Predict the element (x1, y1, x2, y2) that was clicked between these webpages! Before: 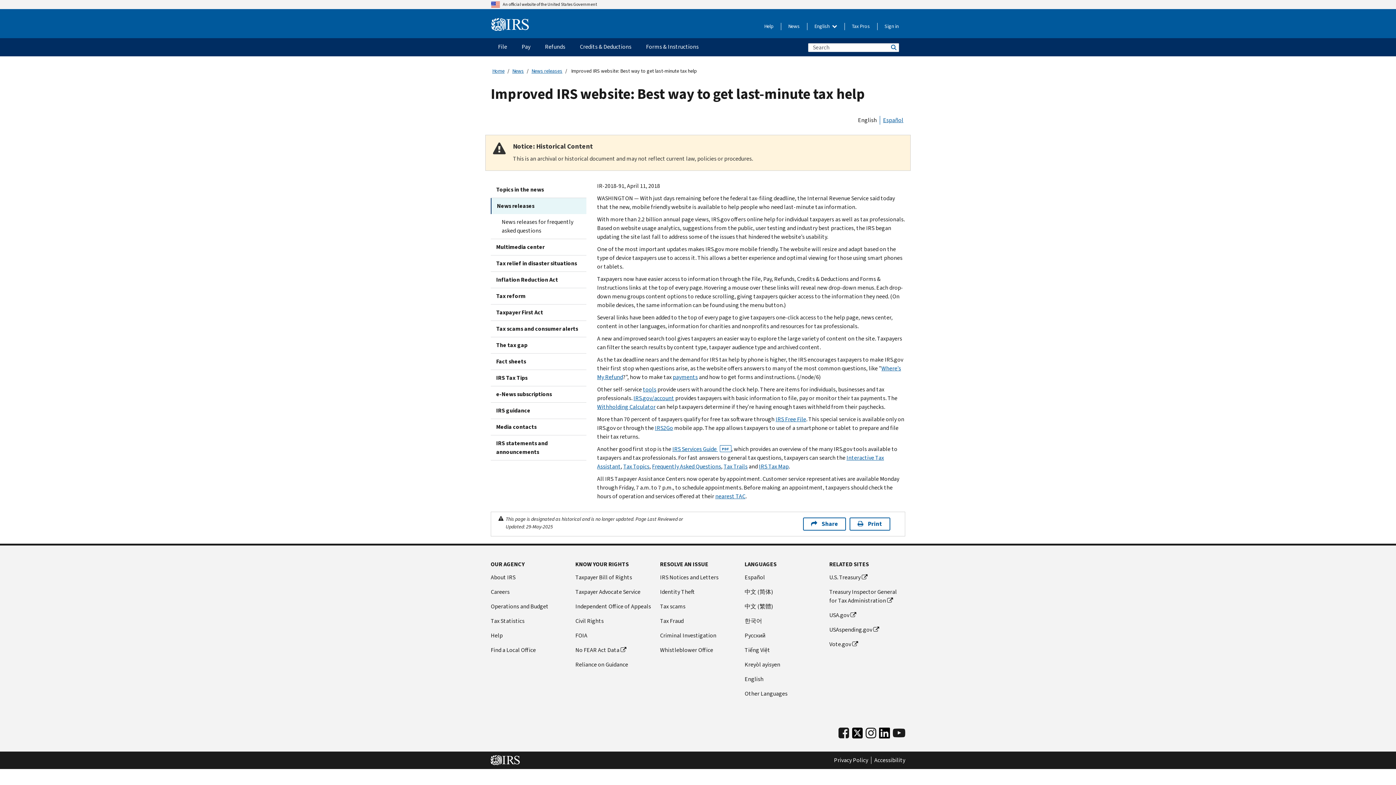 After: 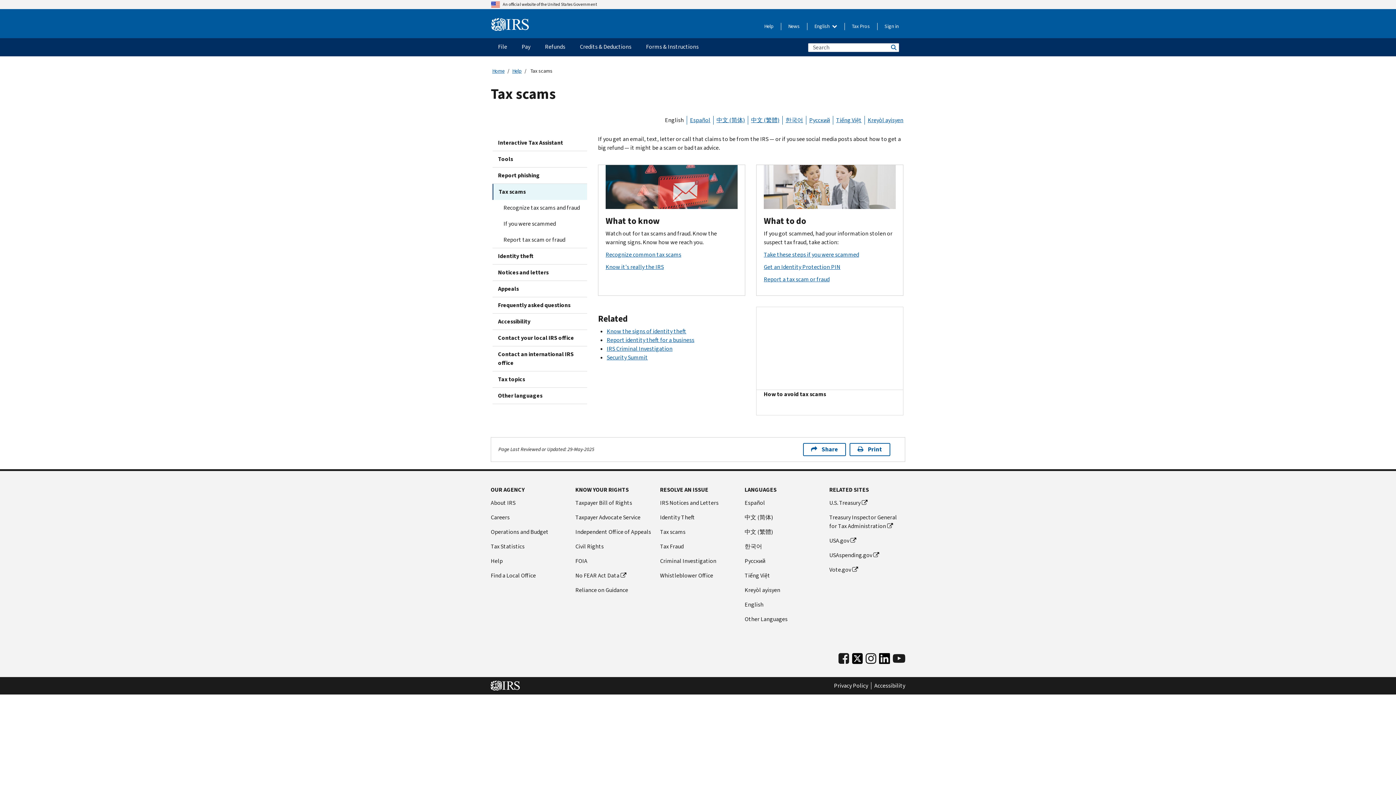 Action: bbox: (660, 602, 736, 611) label: Tax scams